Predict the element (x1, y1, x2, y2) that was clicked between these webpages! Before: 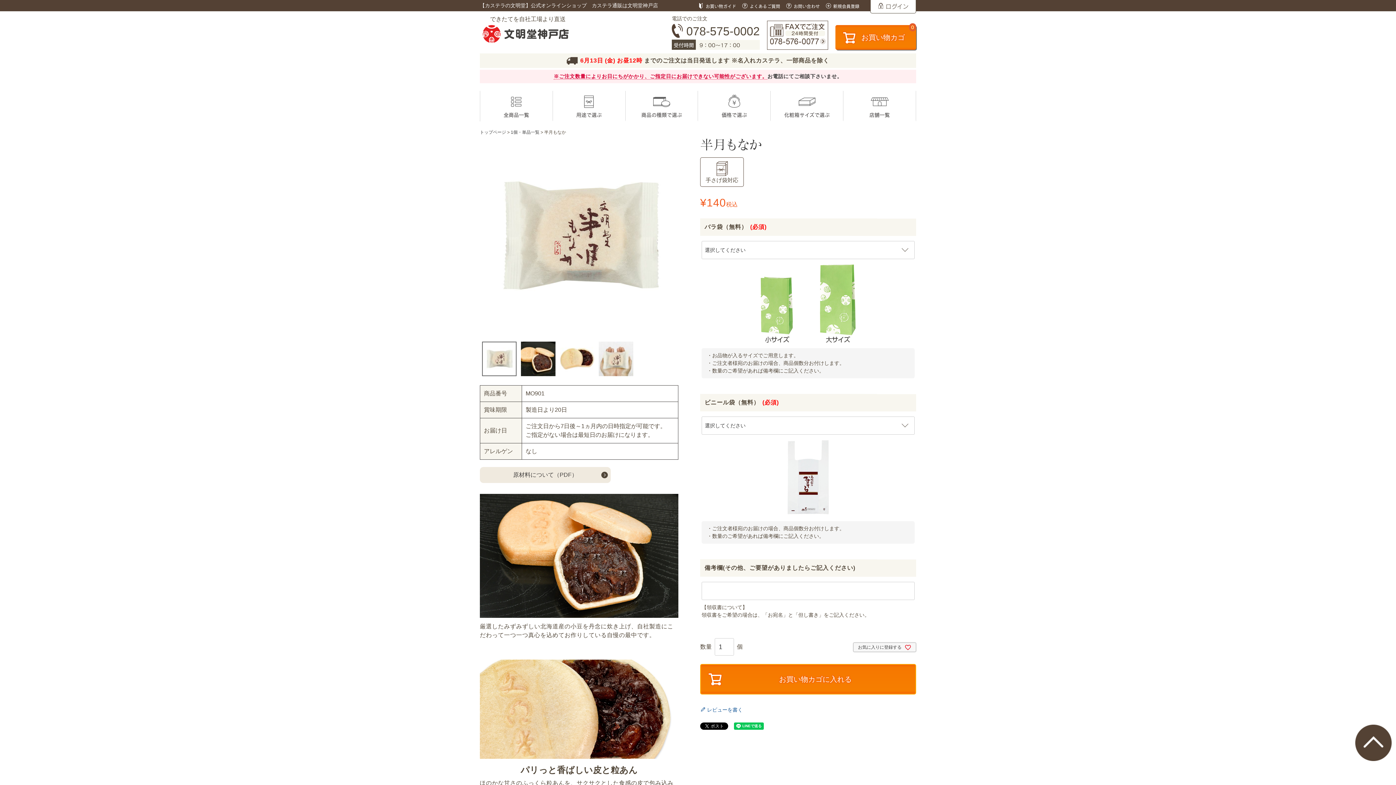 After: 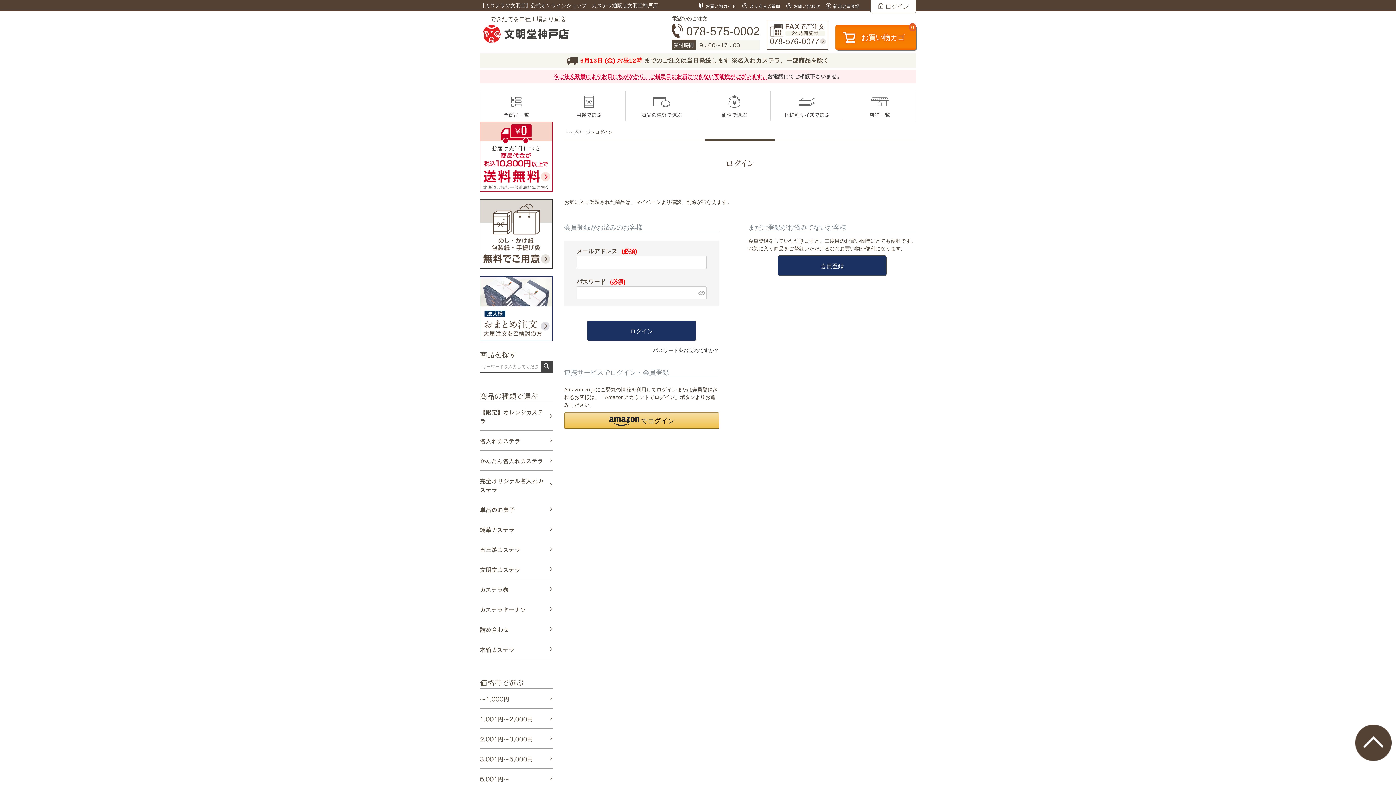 Action: label: お気に入りに登録する bbox: (853, 642, 916, 652)